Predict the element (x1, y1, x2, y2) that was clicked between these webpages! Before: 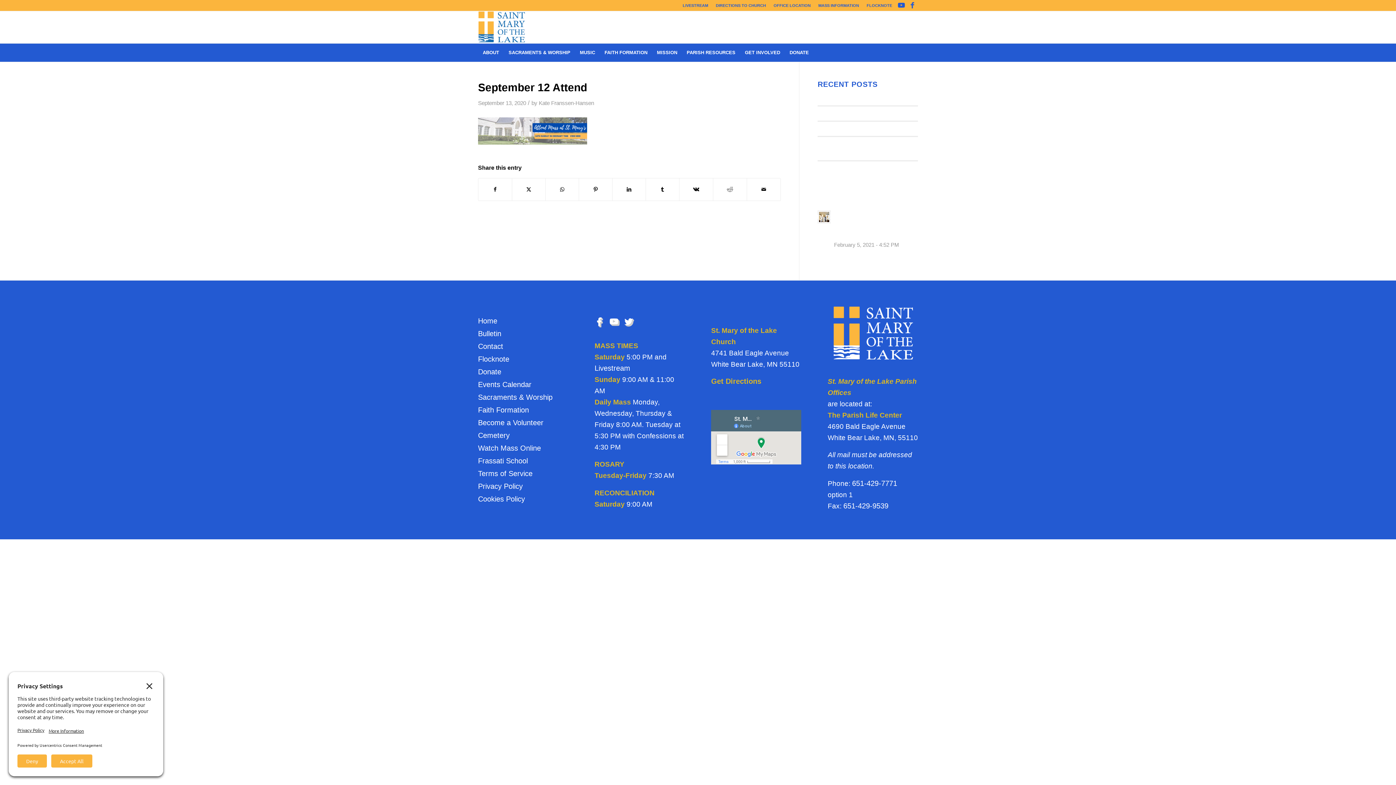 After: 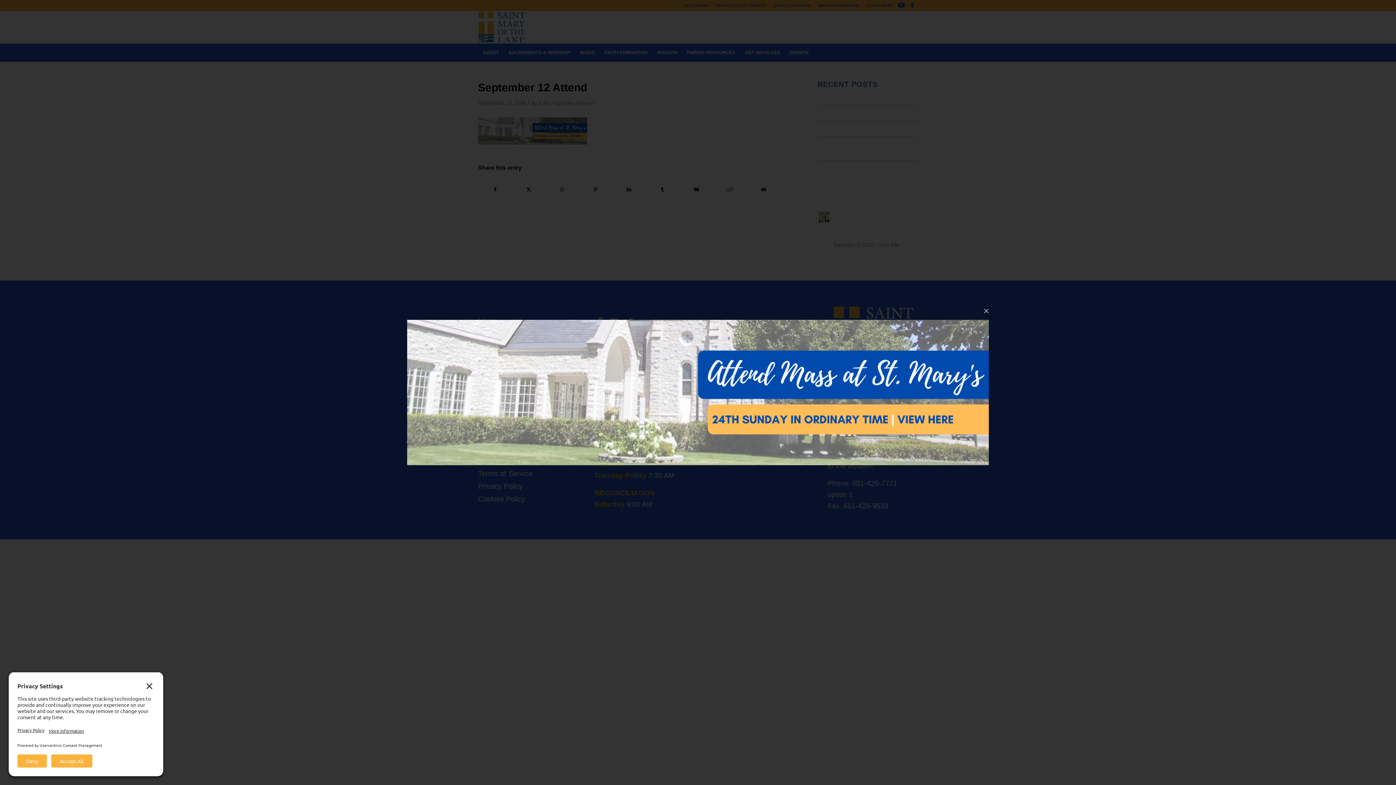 Action: bbox: (478, 138, 587, 146)